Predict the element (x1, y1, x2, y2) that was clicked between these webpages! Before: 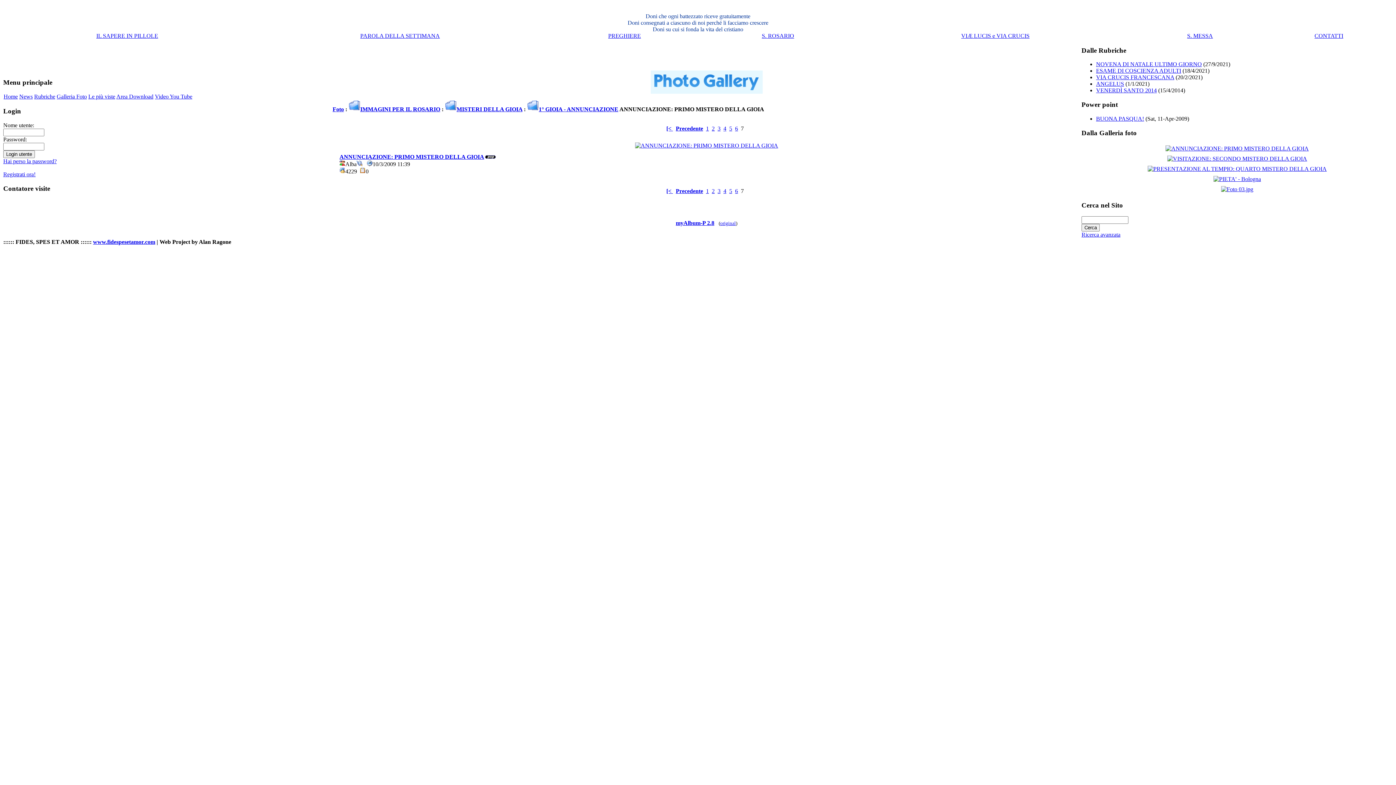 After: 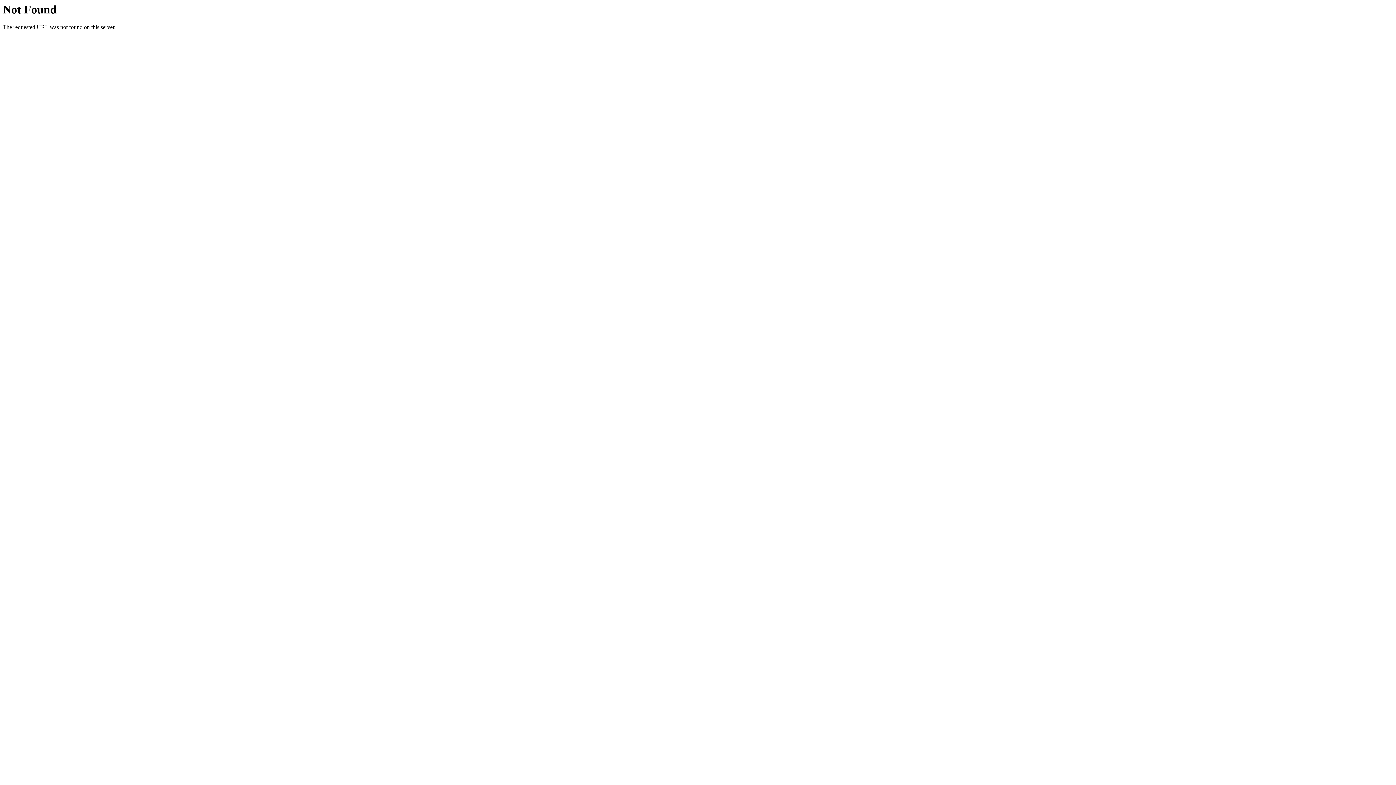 Action: bbox: (3, 171, 35, 177) label: Registrati ora!